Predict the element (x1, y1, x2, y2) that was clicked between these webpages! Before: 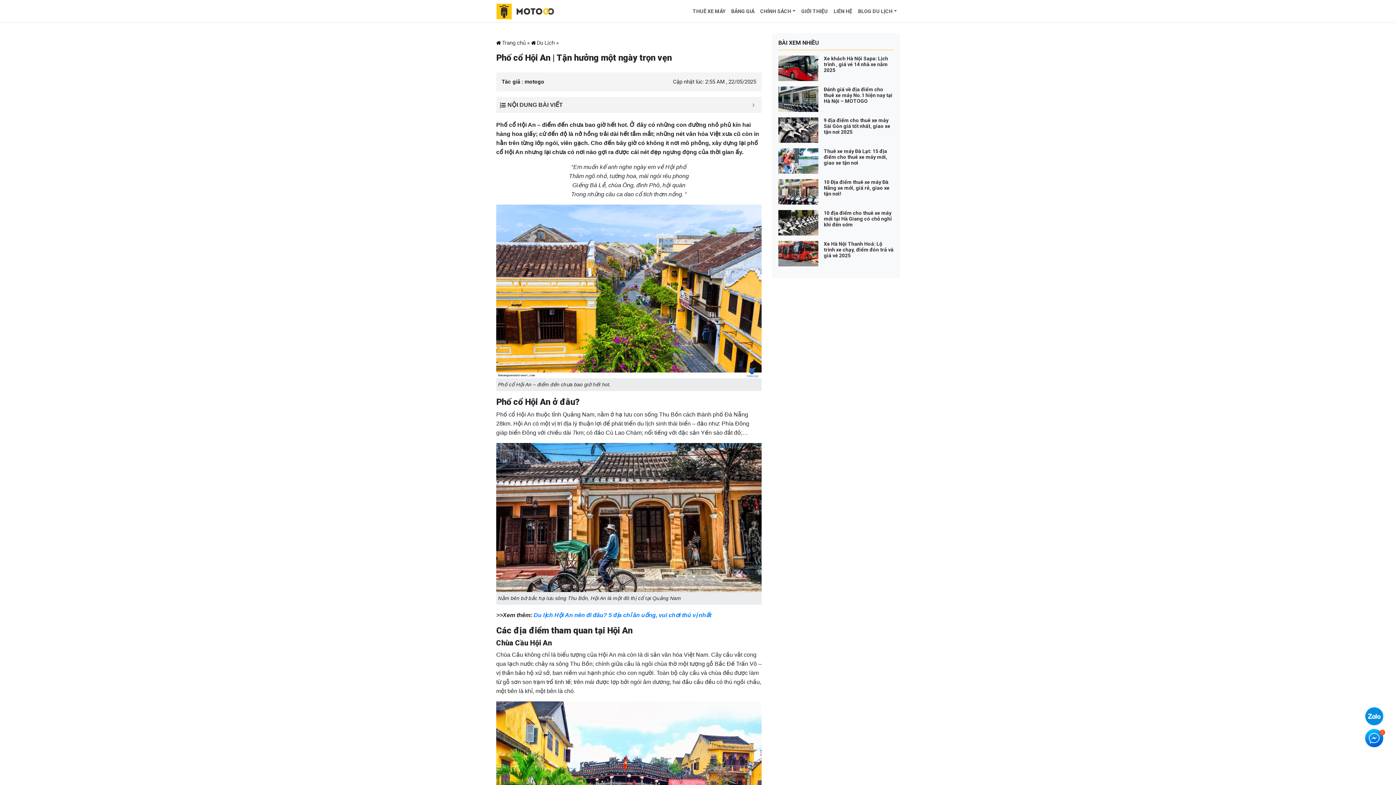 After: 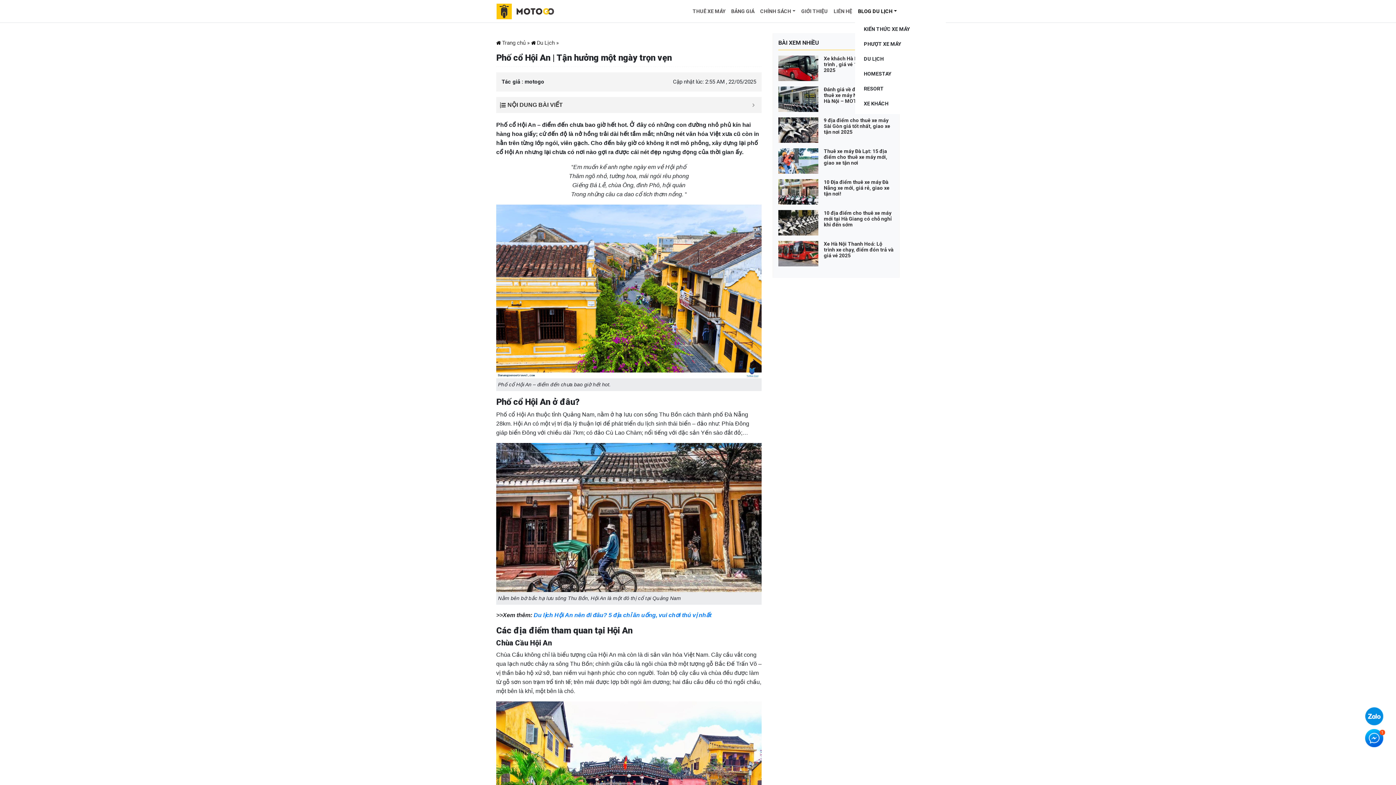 Action: label: BLOG DU LỊCH bbox: (855, 4, 900, 18)